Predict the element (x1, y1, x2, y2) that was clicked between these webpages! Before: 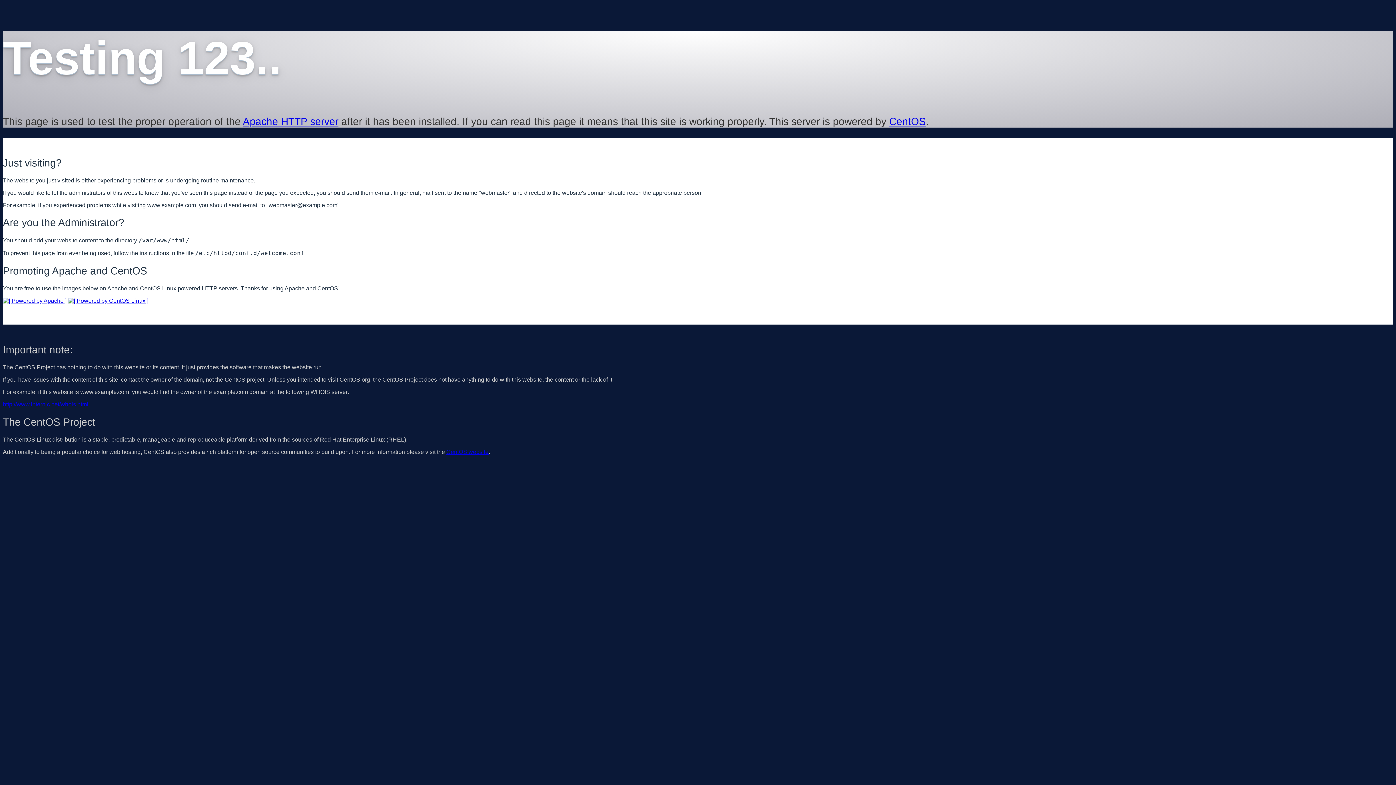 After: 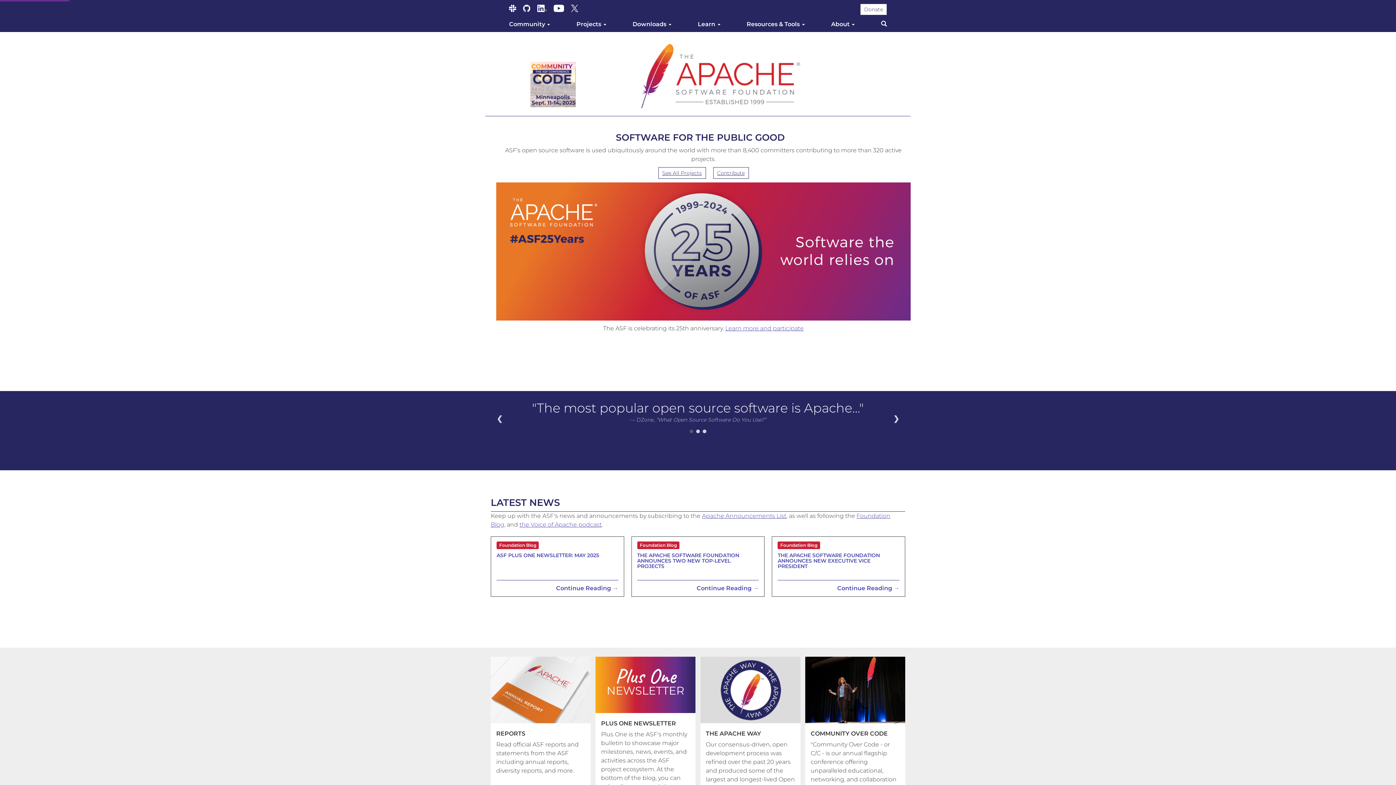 Action: bbox: (242, 115, 338, 127) label: Apache HTTP server